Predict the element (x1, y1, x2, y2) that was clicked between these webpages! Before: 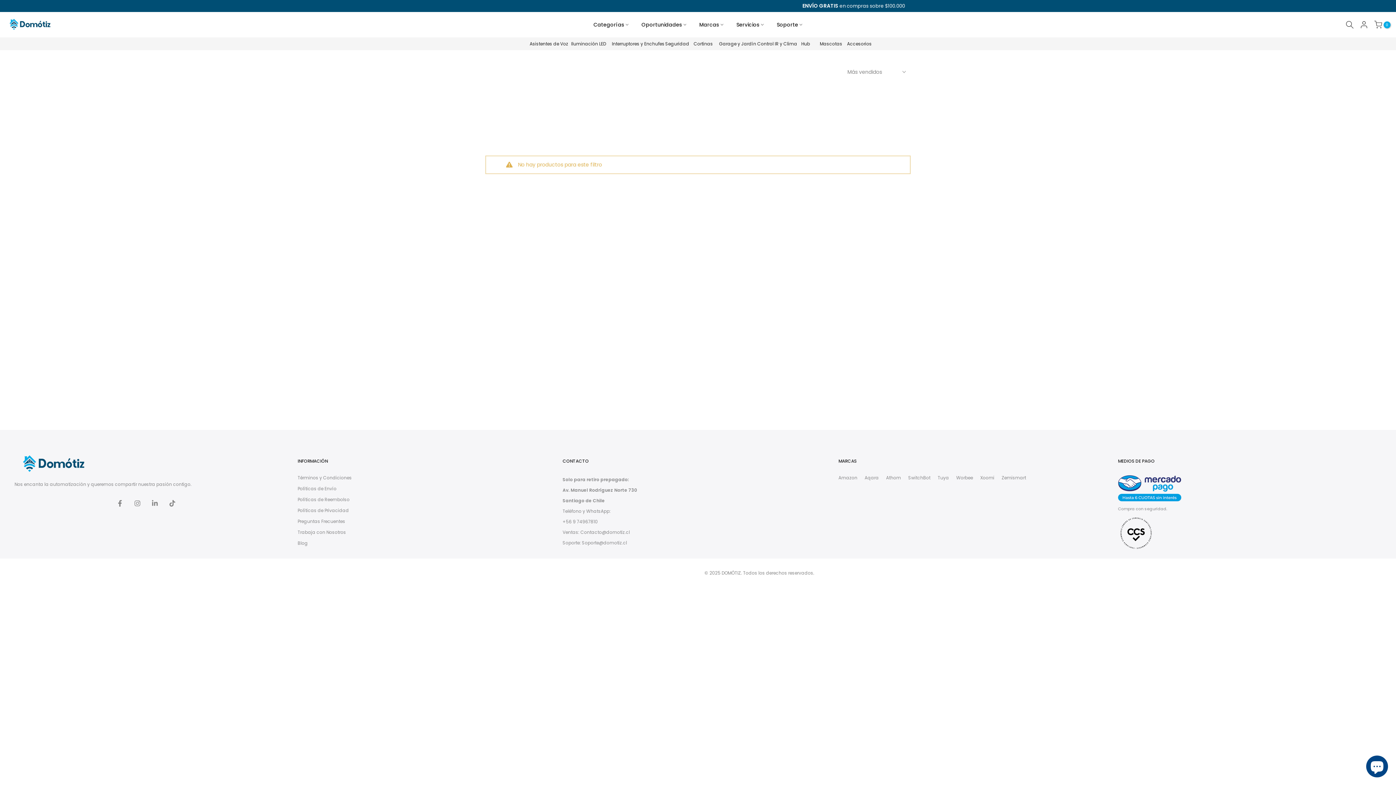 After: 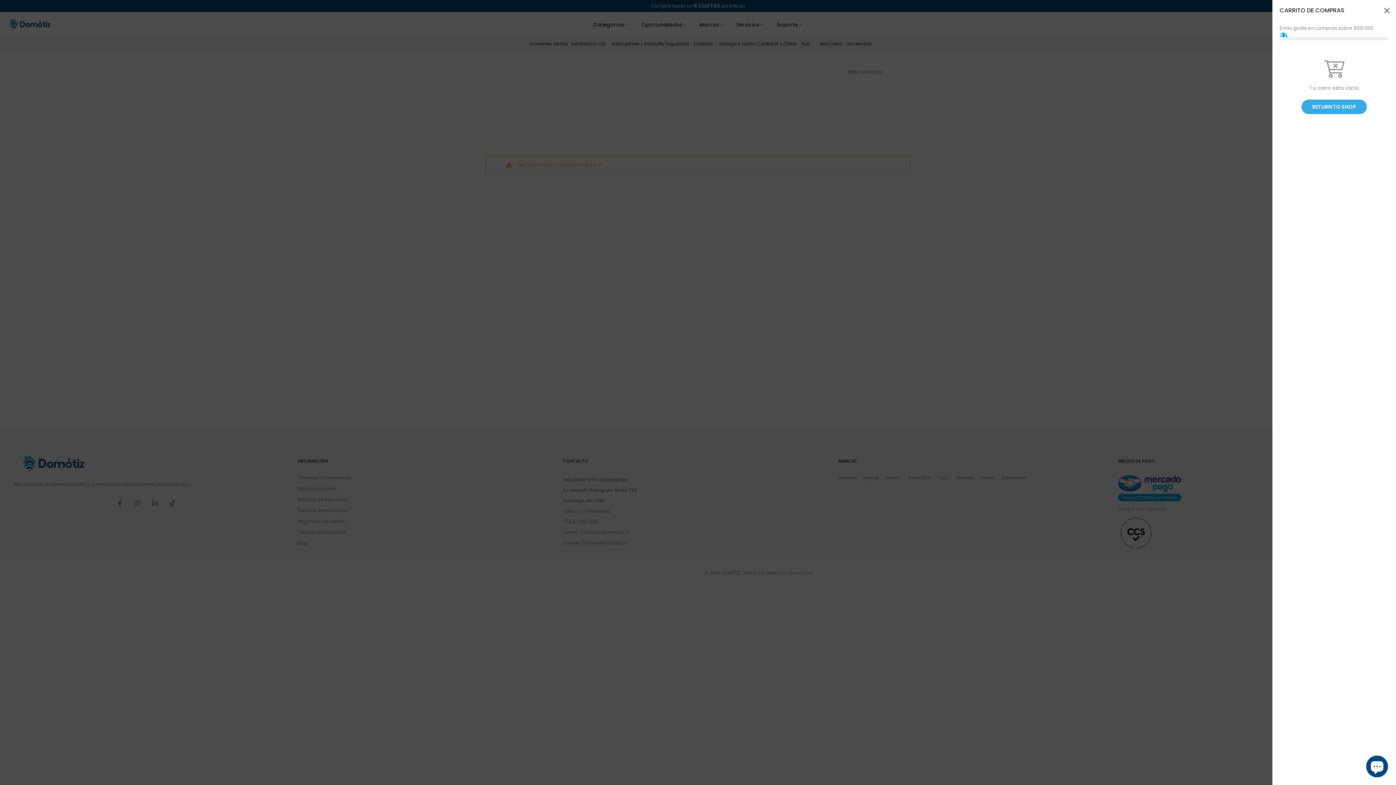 Action: bbox: (1374, 20, 1390, 28) label:  0